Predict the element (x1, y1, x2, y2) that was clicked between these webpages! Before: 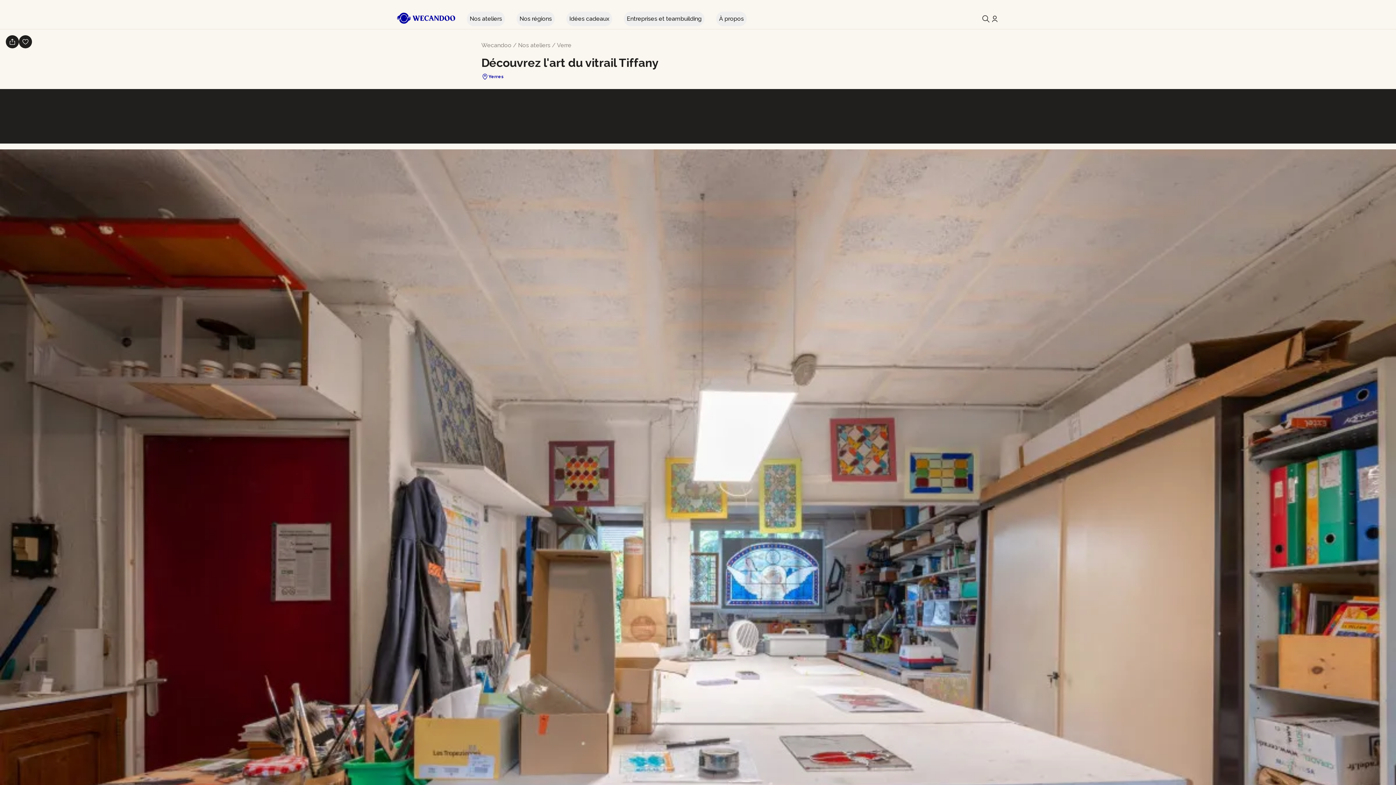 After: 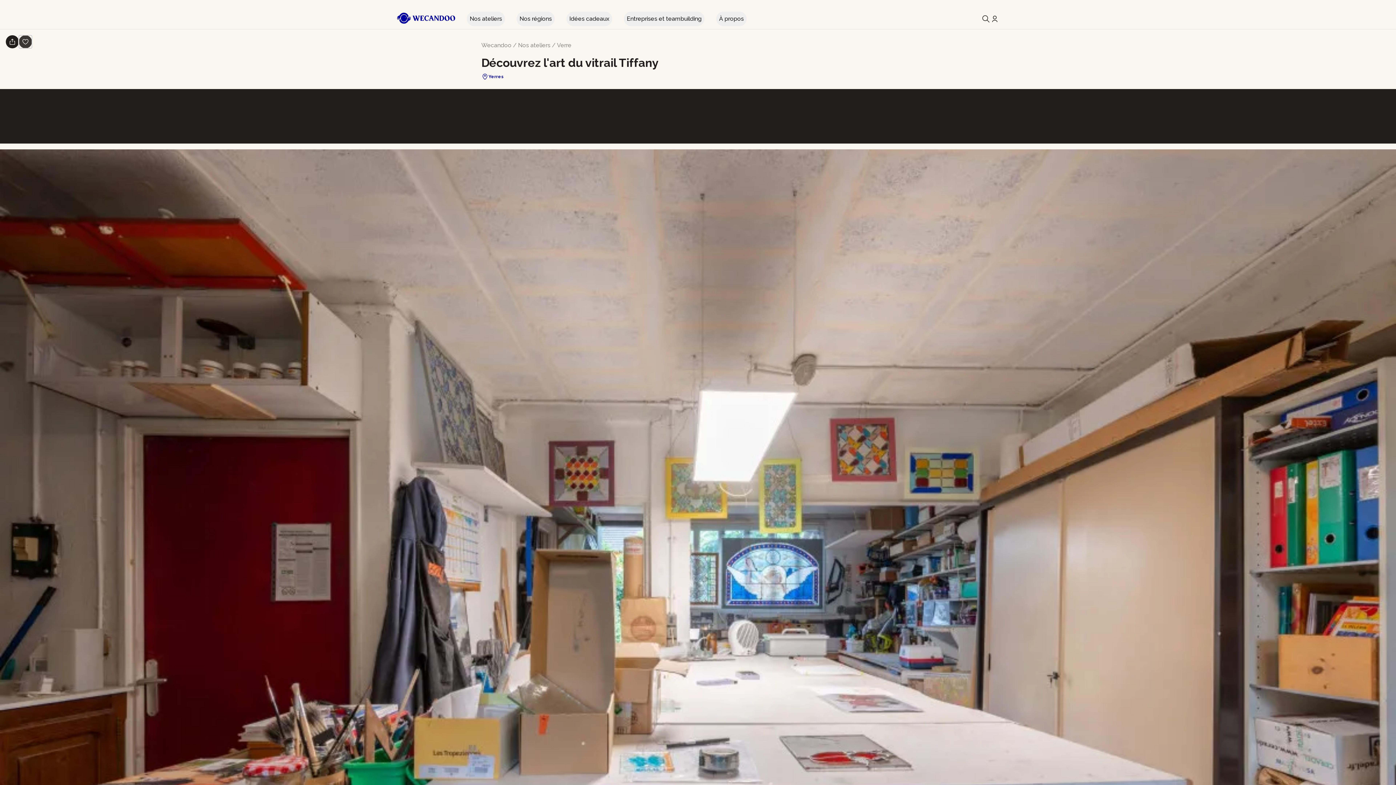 Action: bbox: (18, 35, 32, 48)